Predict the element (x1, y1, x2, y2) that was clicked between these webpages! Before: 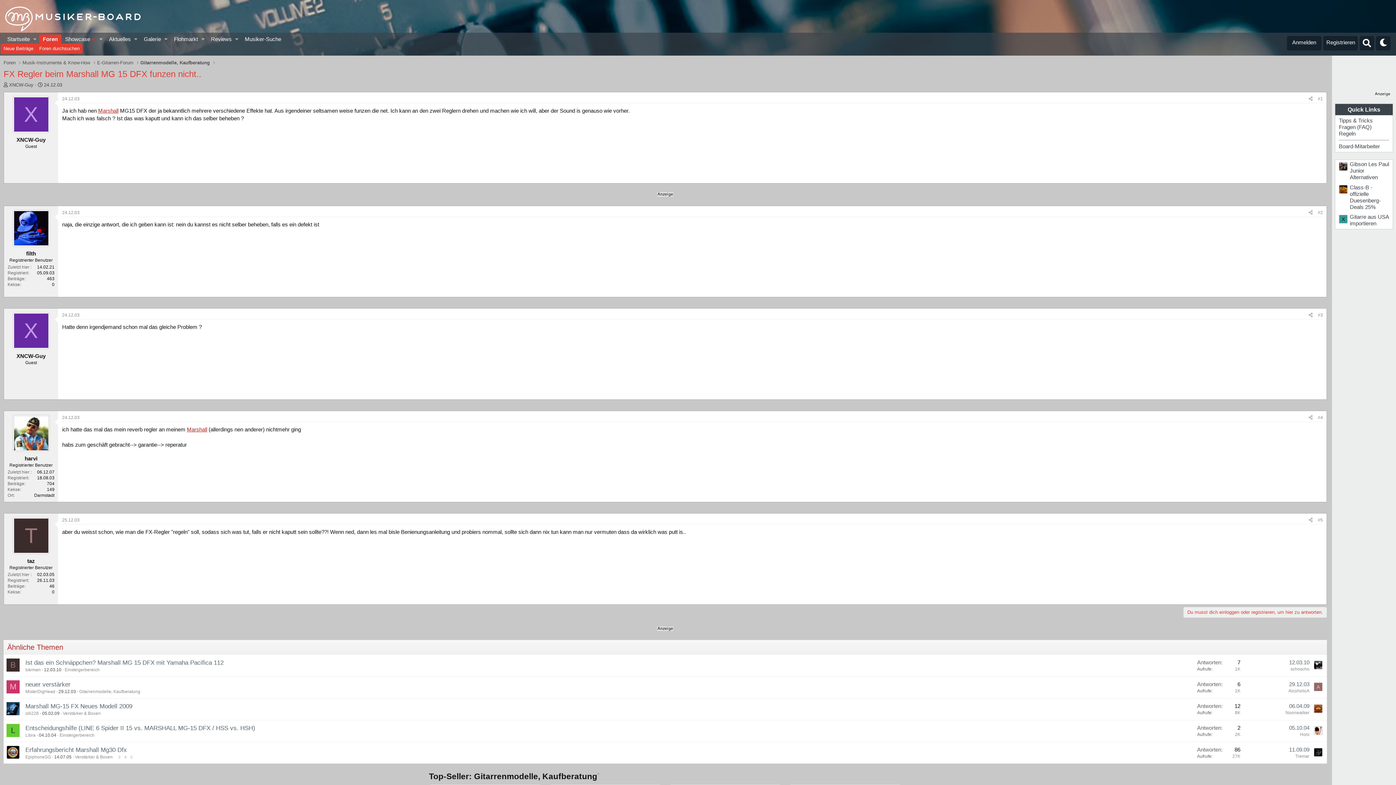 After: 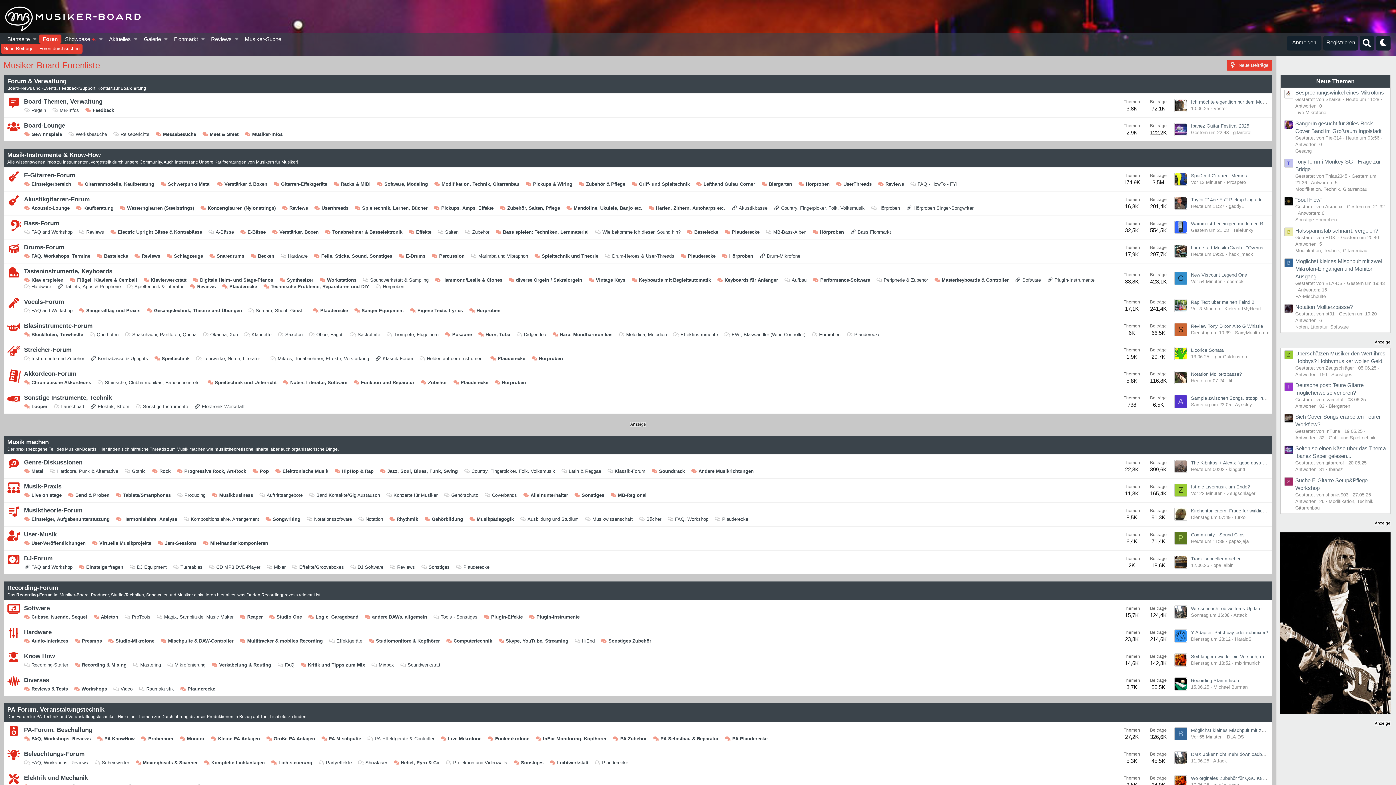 Action: label: Foren bbox: (3, 59, 15, 66)